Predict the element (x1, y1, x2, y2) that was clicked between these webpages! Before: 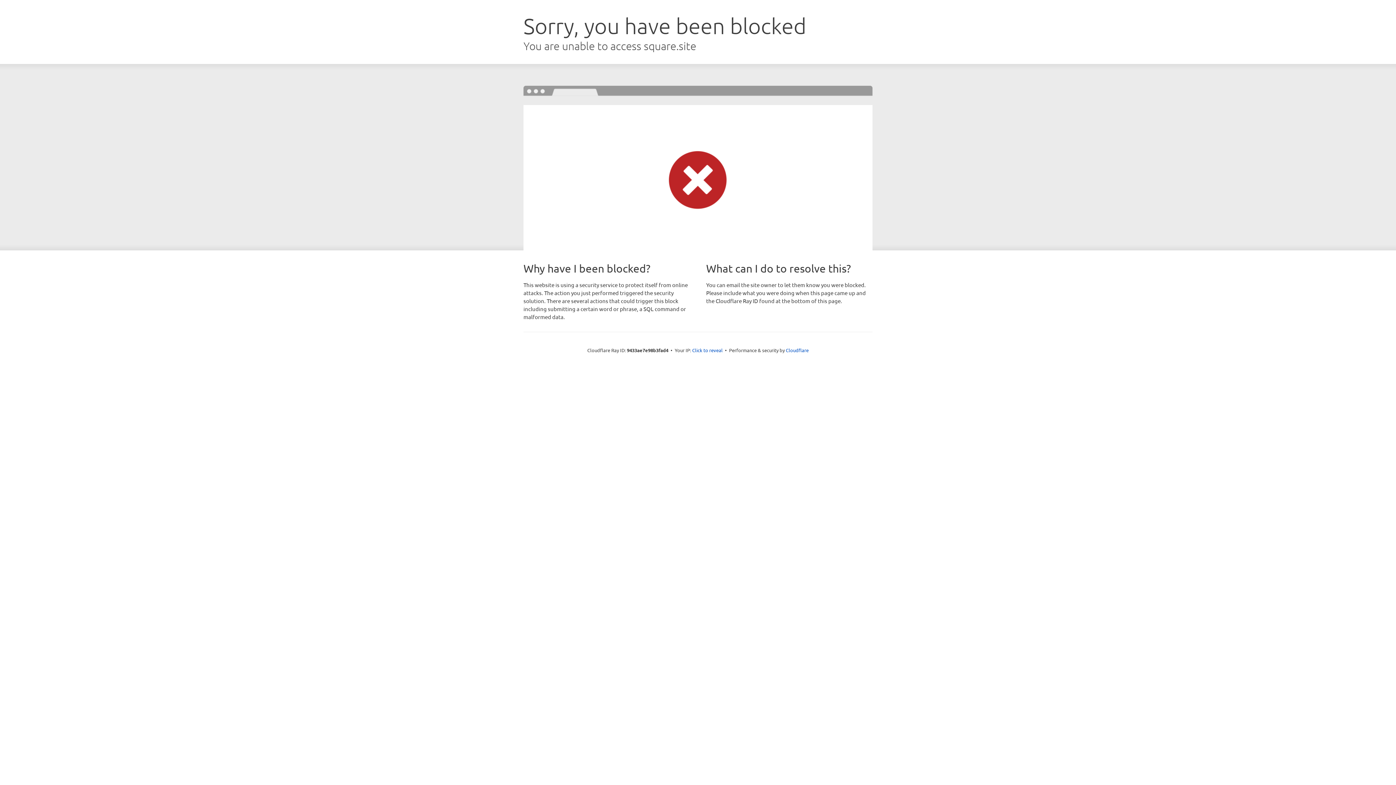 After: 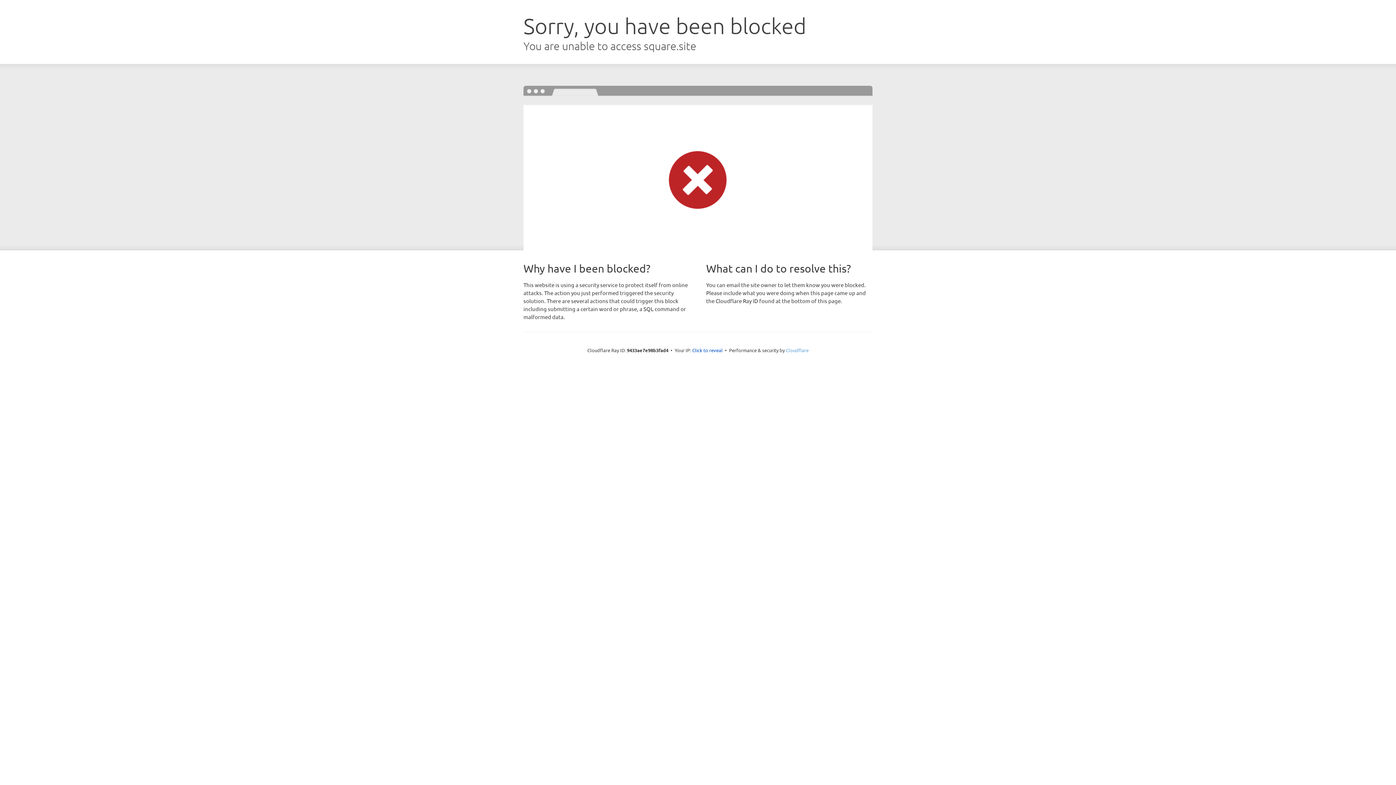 Action: label: Cloudflare bbox: (786, 347, 808, 353)